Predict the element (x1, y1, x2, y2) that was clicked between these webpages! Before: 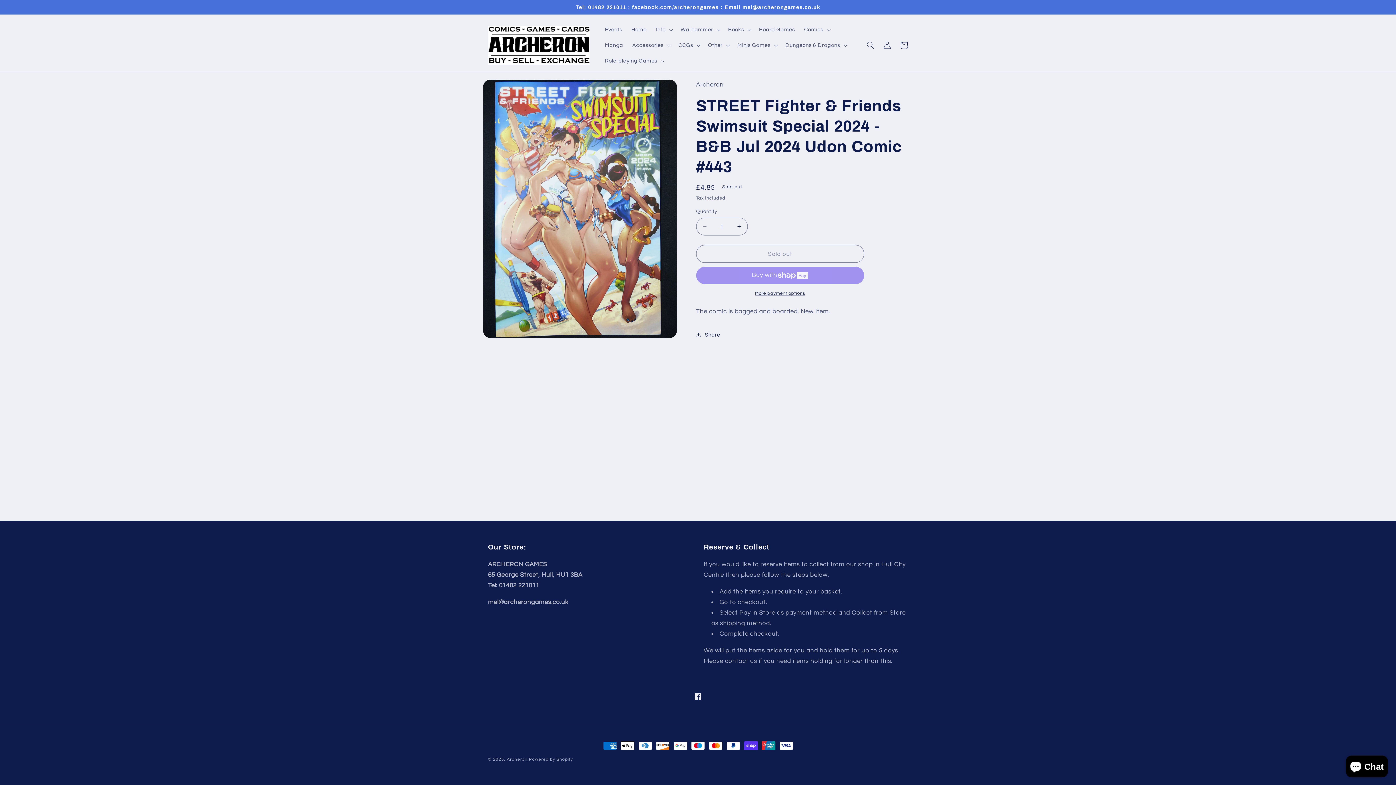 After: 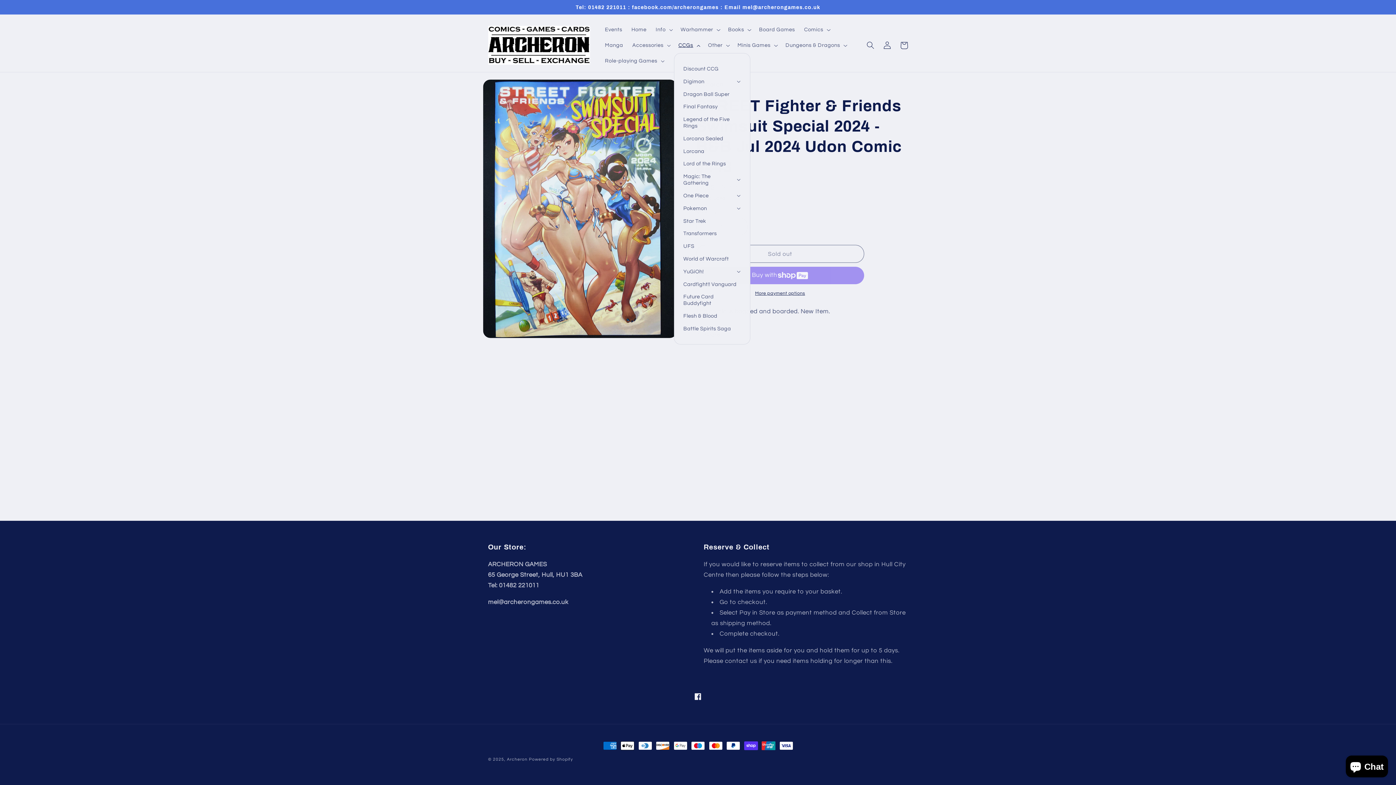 Action: bbox: (674, 37, 703, 53) label: CCGs